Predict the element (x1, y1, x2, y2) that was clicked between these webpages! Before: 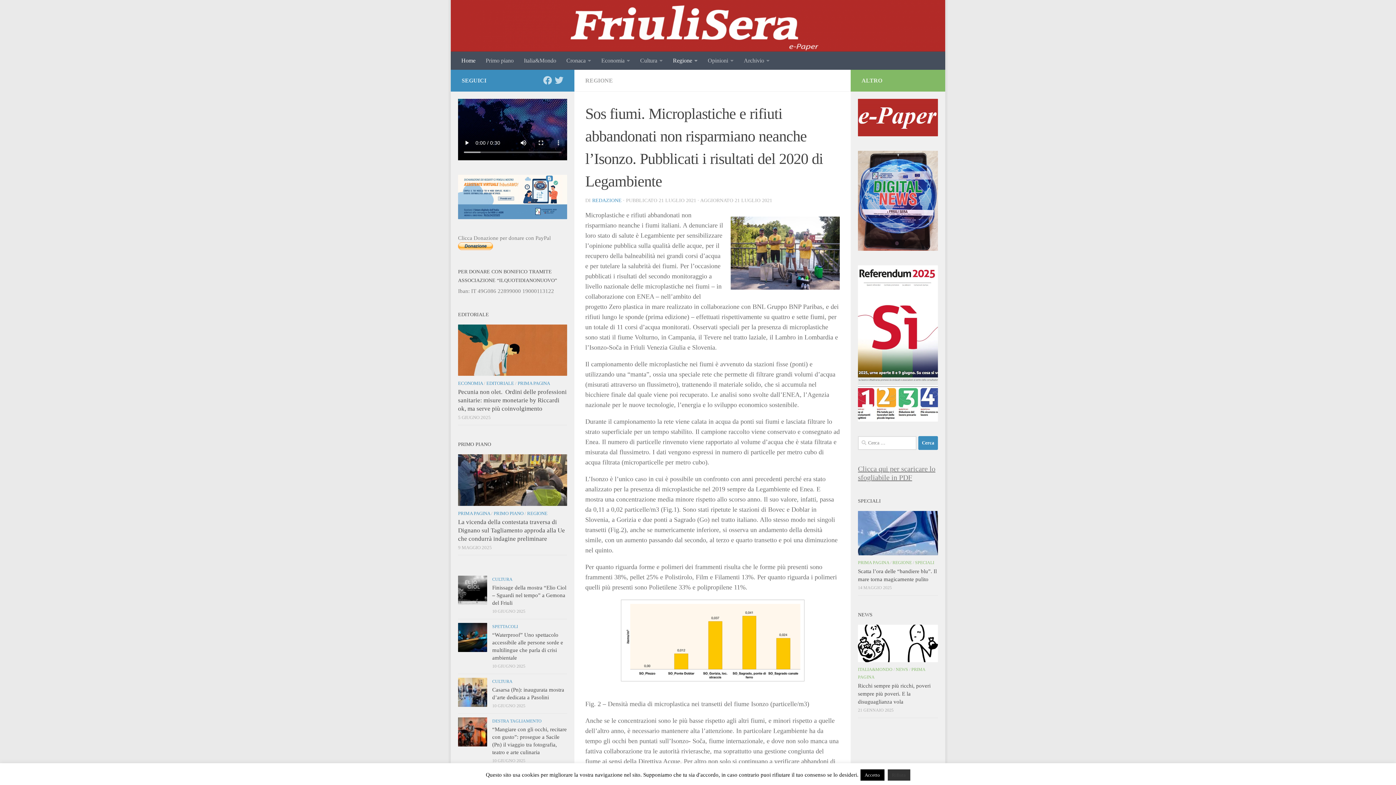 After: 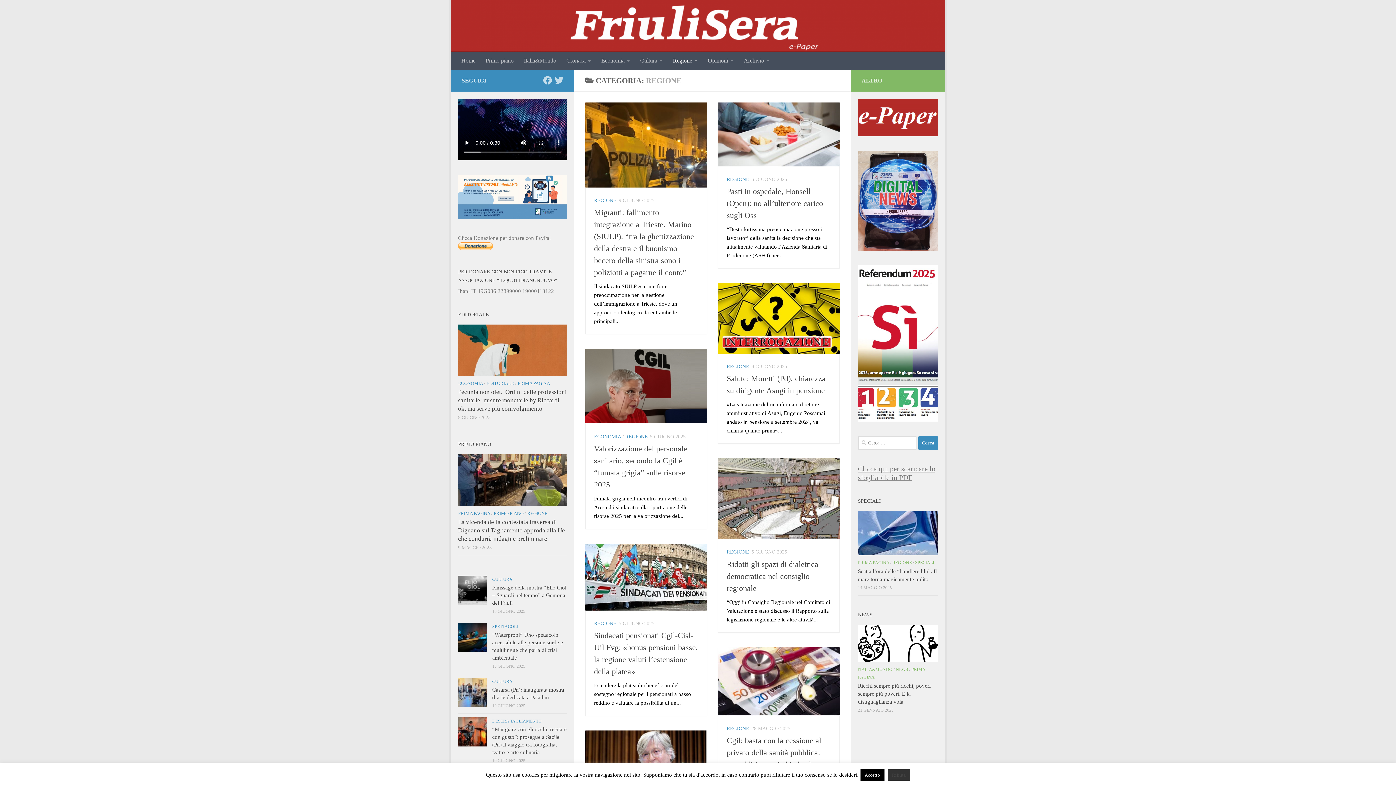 Action: label: REGIONE bbox: (892, 560, 912, 565)